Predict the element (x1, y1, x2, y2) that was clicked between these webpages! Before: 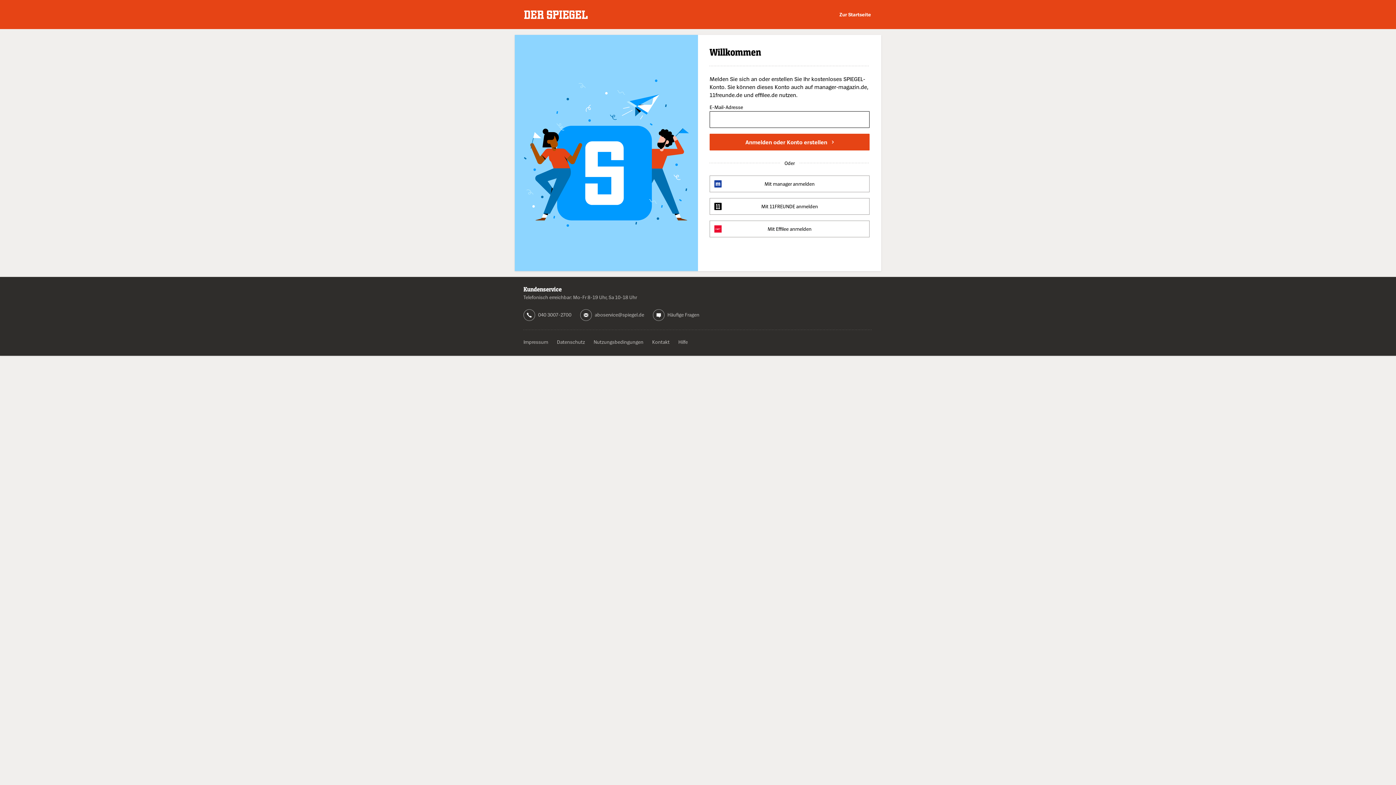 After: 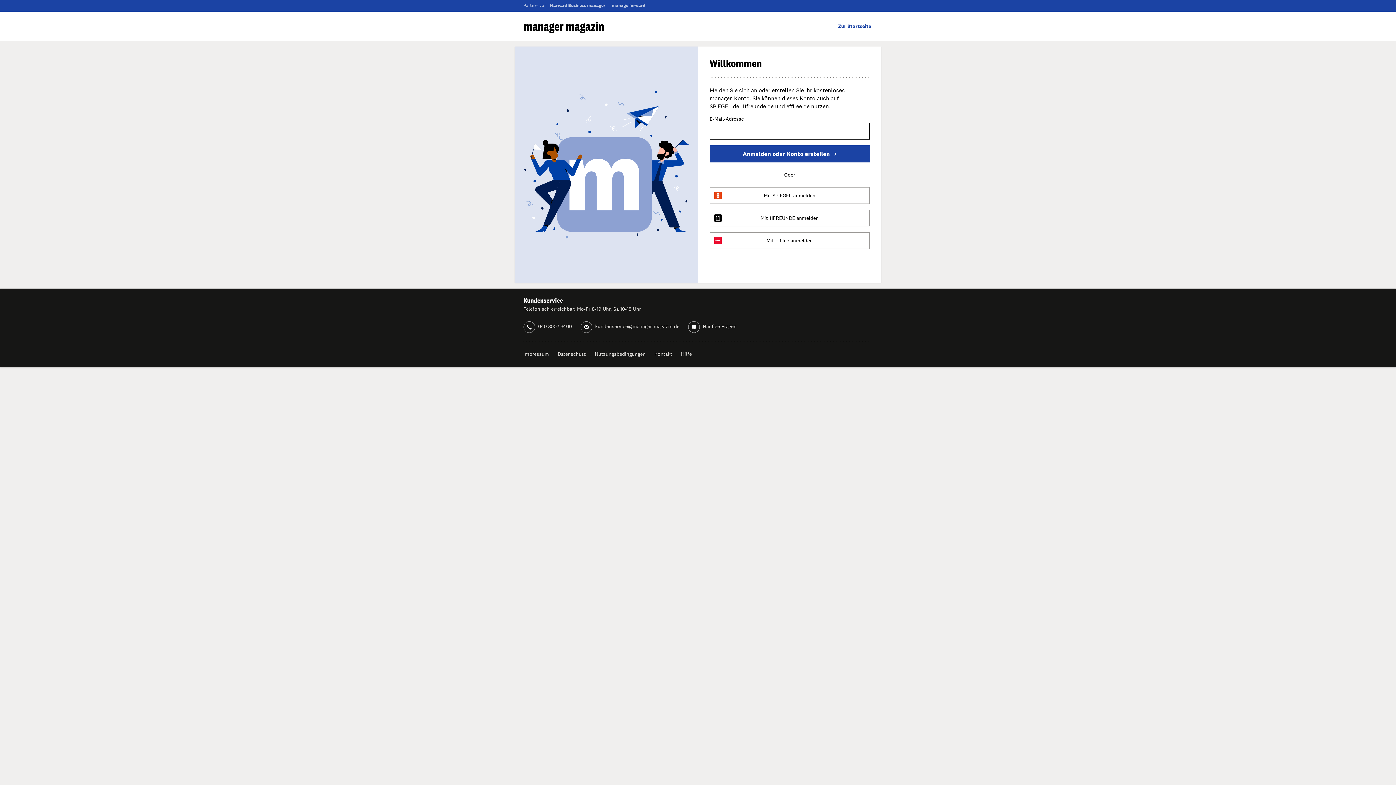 Action: label: Mit manager anmelden bbox: (709, 175, 869, 192)